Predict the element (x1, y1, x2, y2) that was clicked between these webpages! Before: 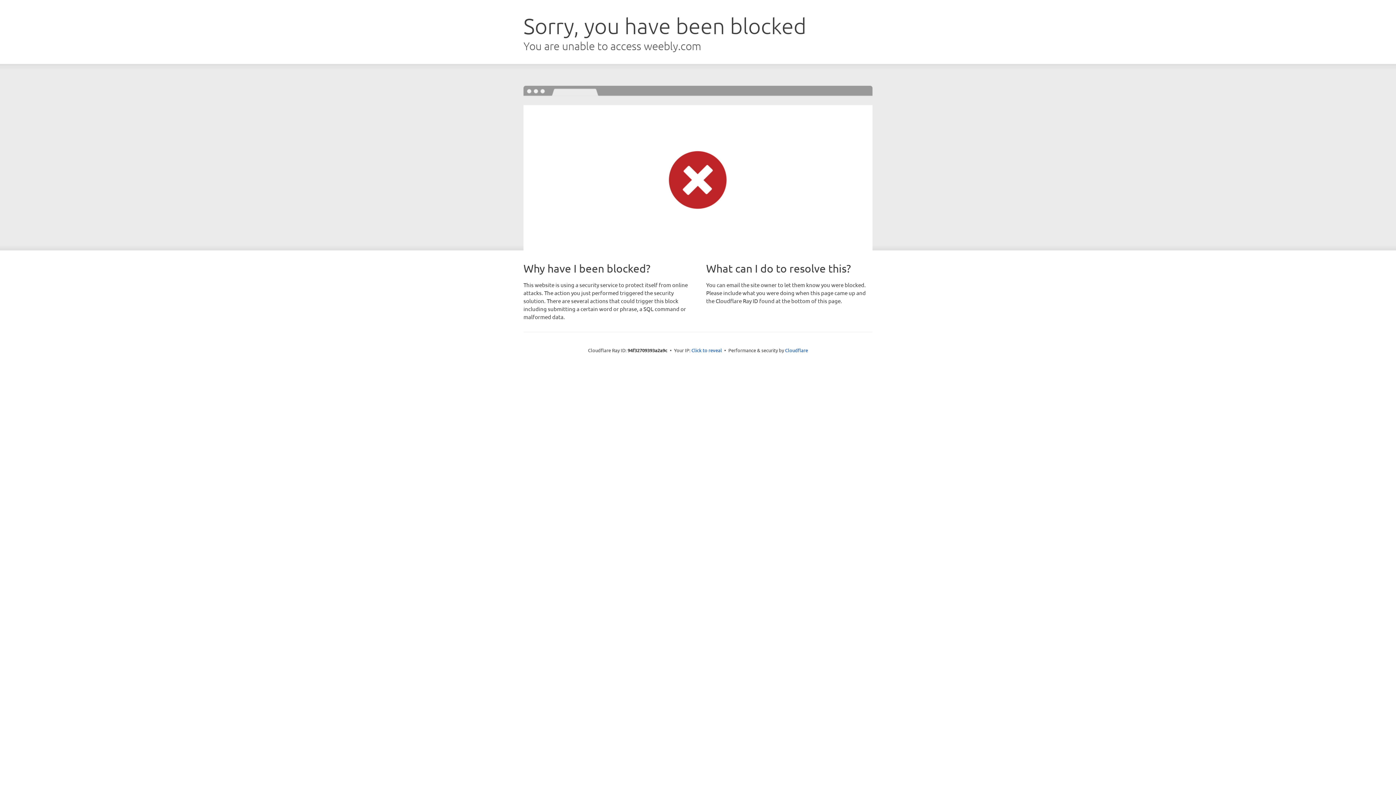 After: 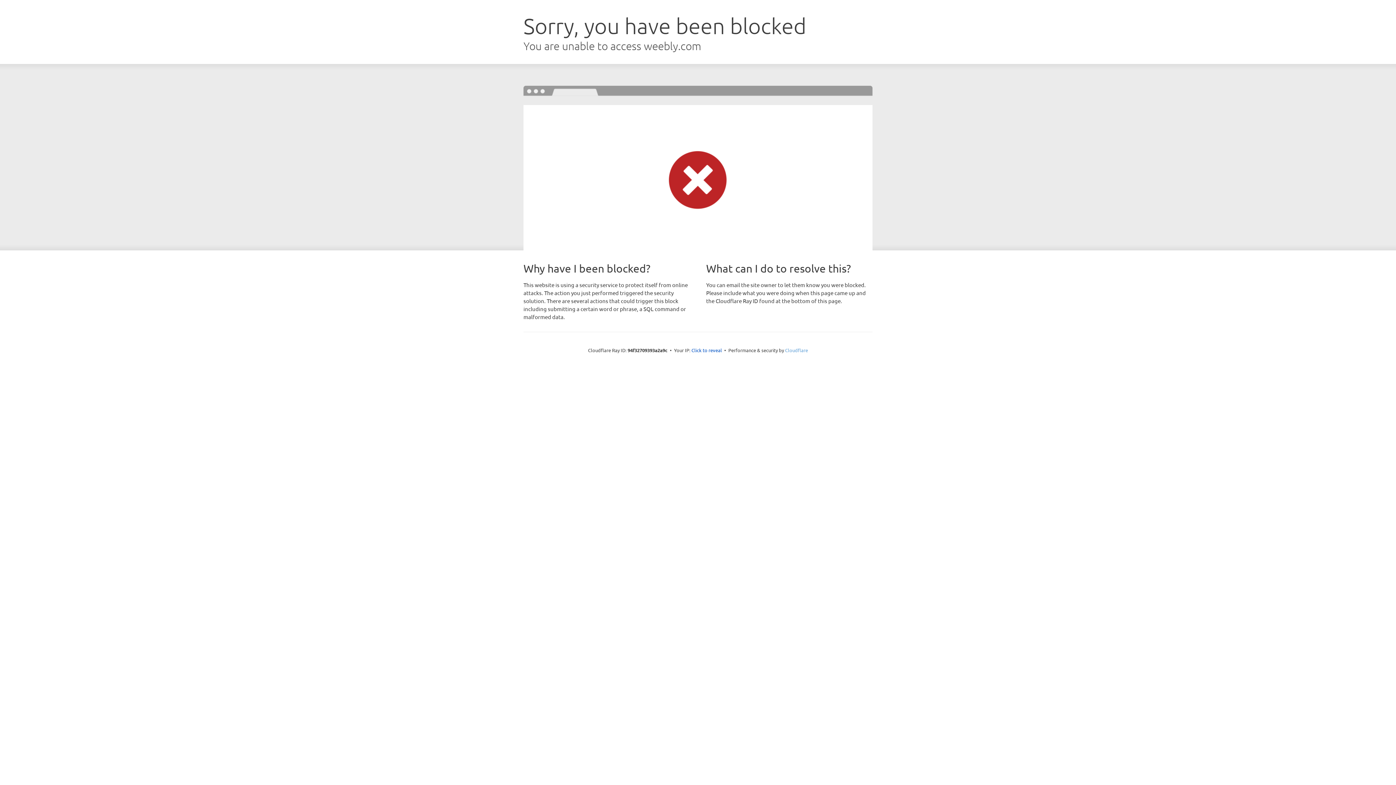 Action: bbox: (785, 347, 808, 353) label: Cloudflare